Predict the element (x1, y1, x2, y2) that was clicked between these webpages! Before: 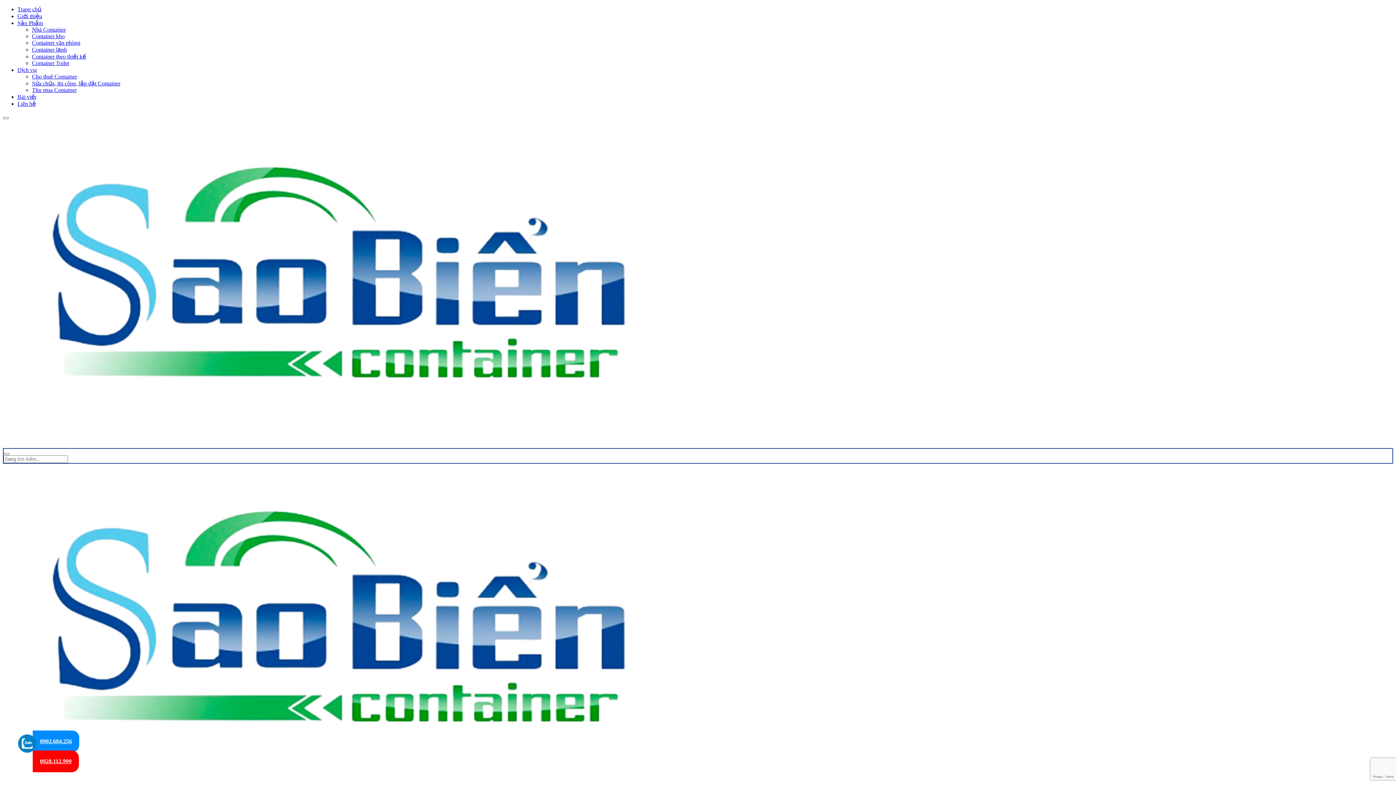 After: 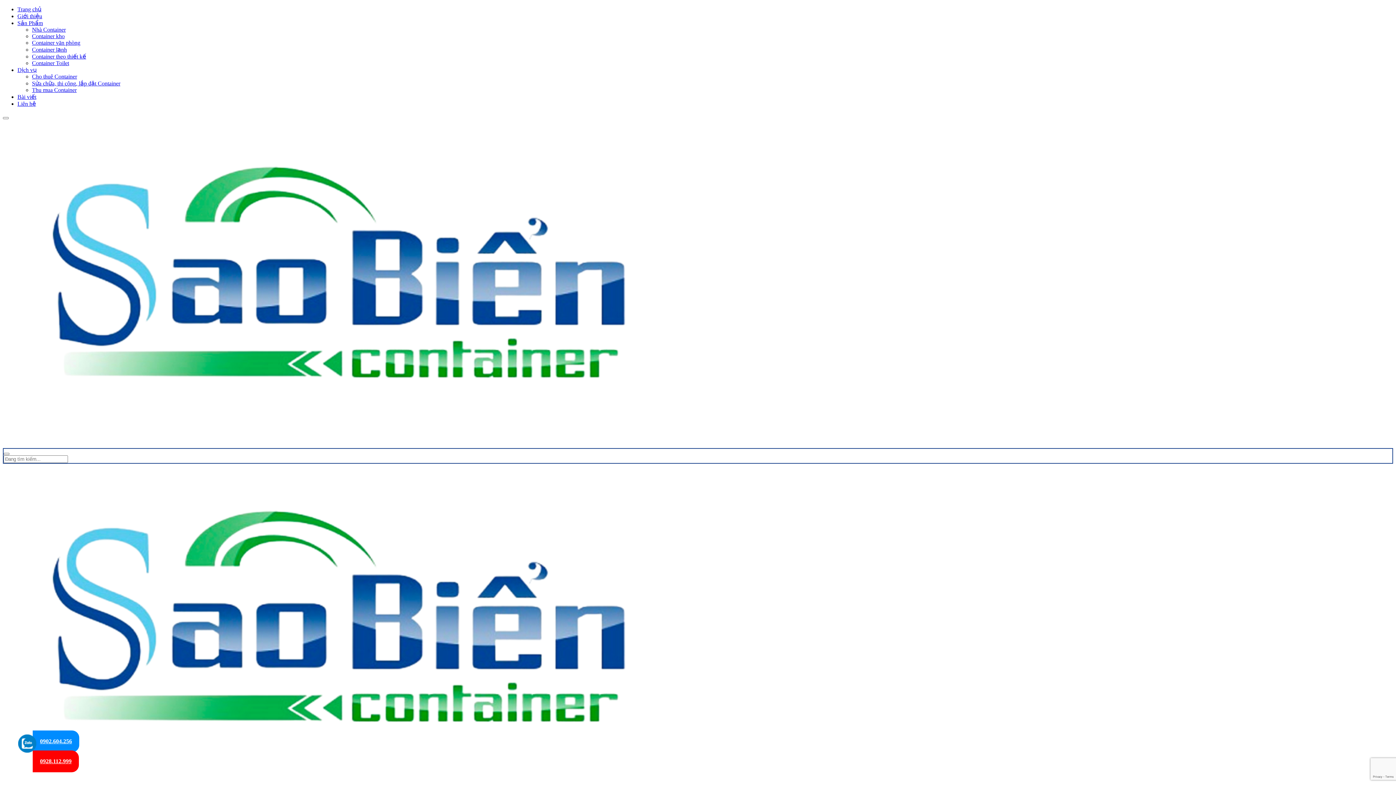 Action: label: Liên hệ bbox: (17, 100, 36, 106)